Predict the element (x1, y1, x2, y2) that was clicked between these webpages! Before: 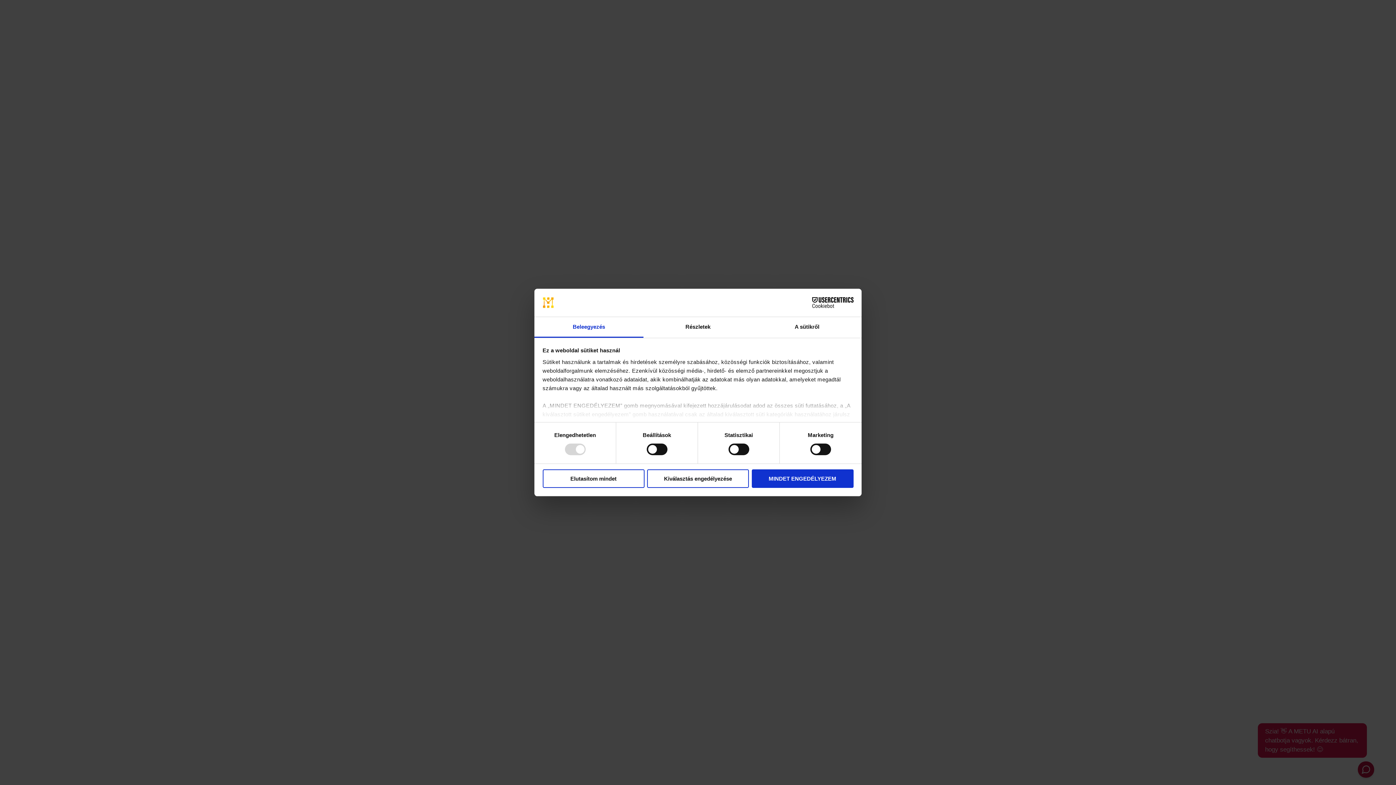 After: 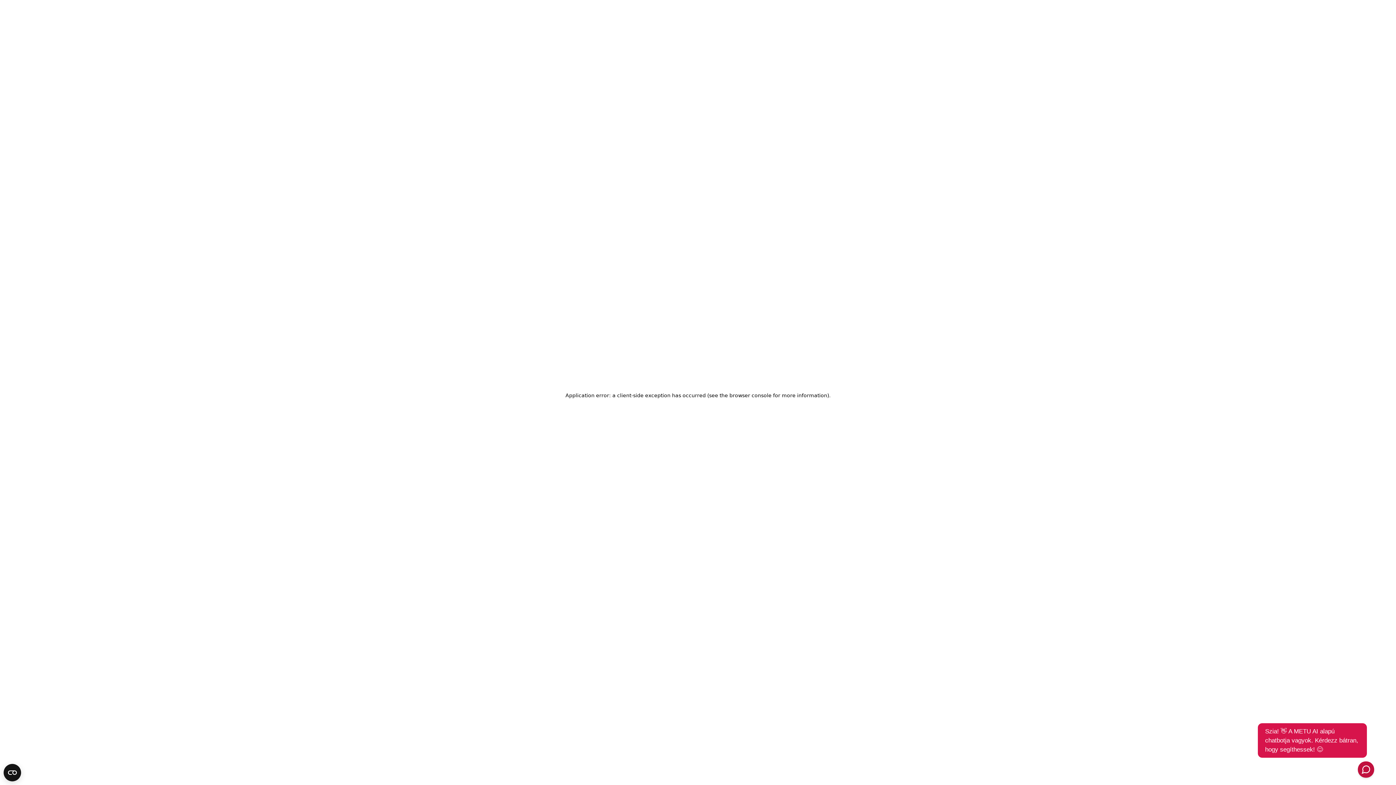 Action: bbox: (751, 469, 853, 488) label: MINDET ENGEDÉLYEZEM